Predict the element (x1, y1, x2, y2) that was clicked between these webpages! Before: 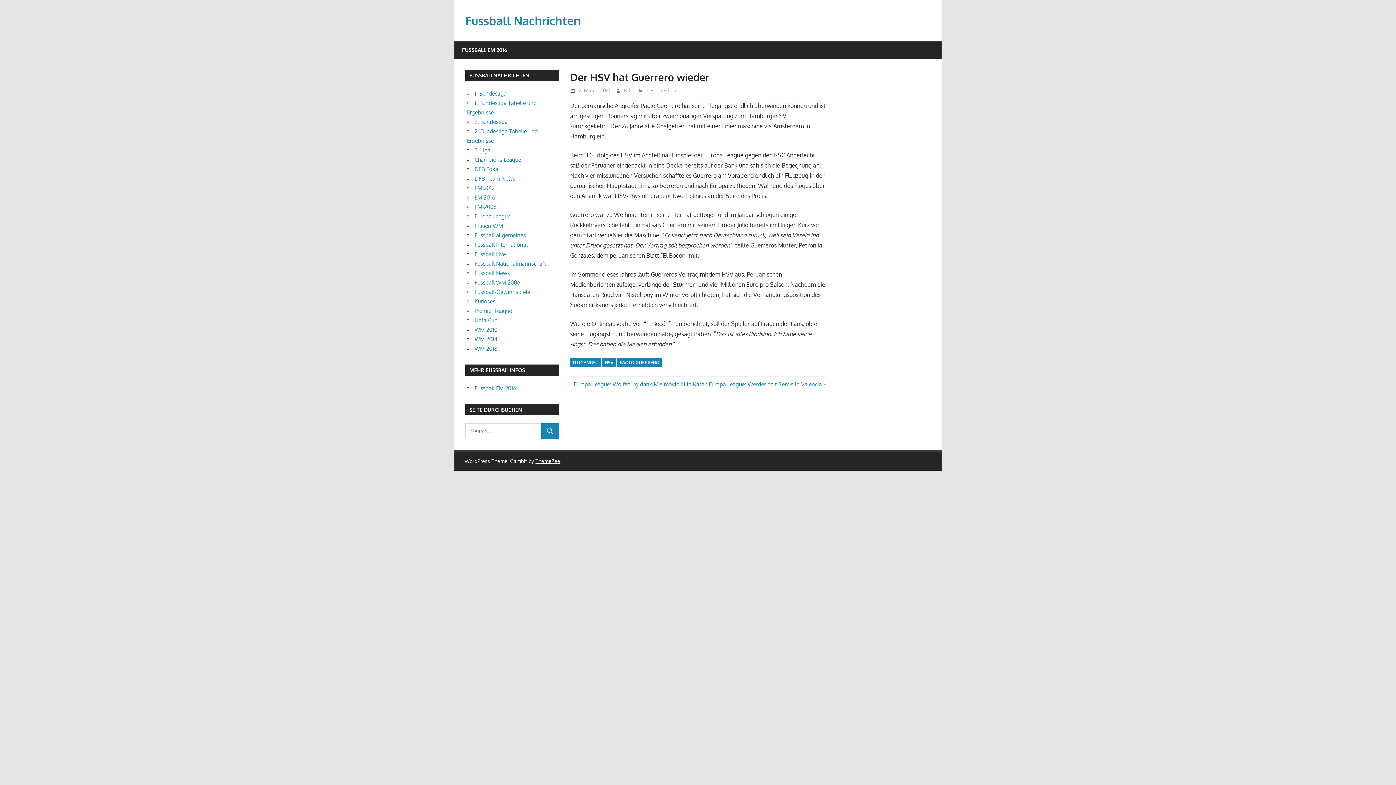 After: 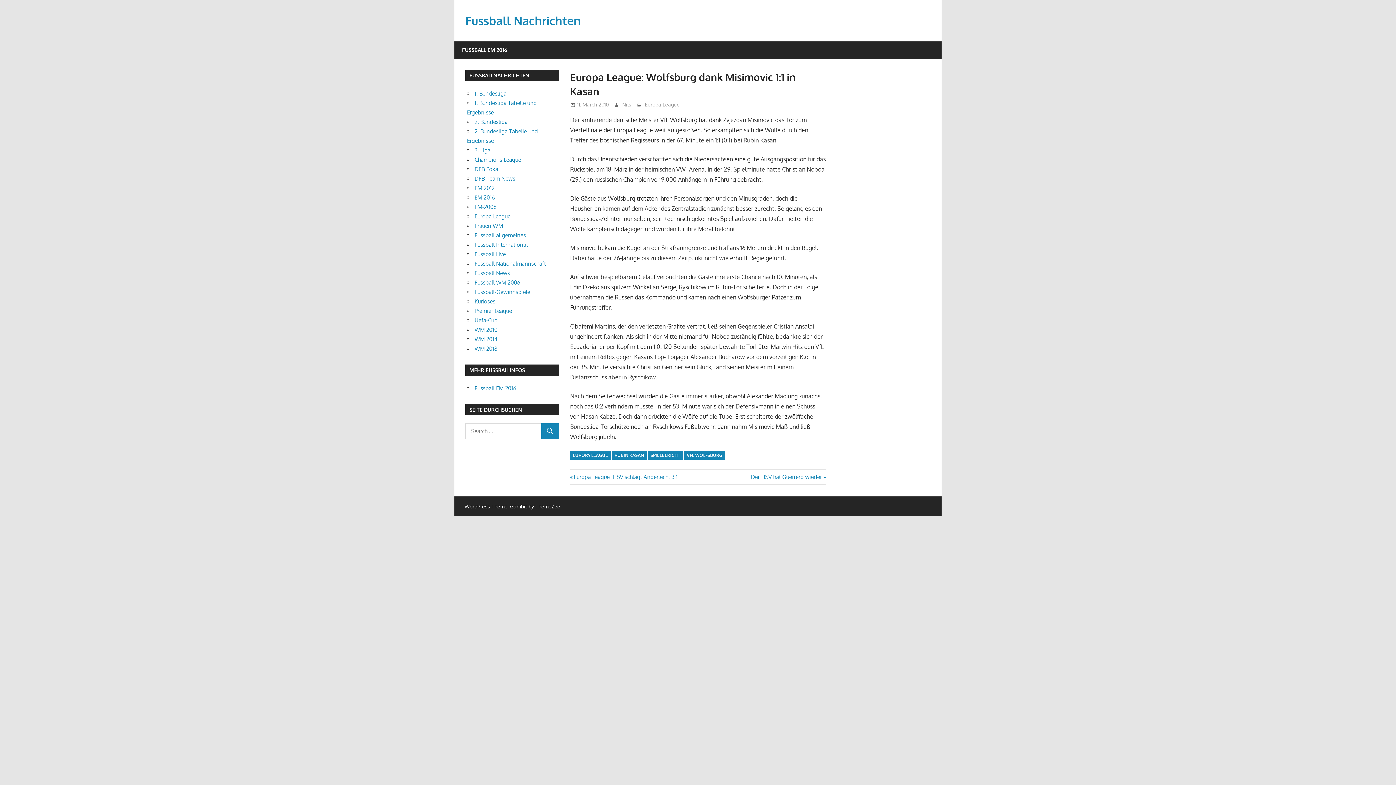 Action: label: Previous Post:
Europa League: Wolfsburg dank Misimovic 1:1 in Kasan bbox: (570, 380, 708, 387)